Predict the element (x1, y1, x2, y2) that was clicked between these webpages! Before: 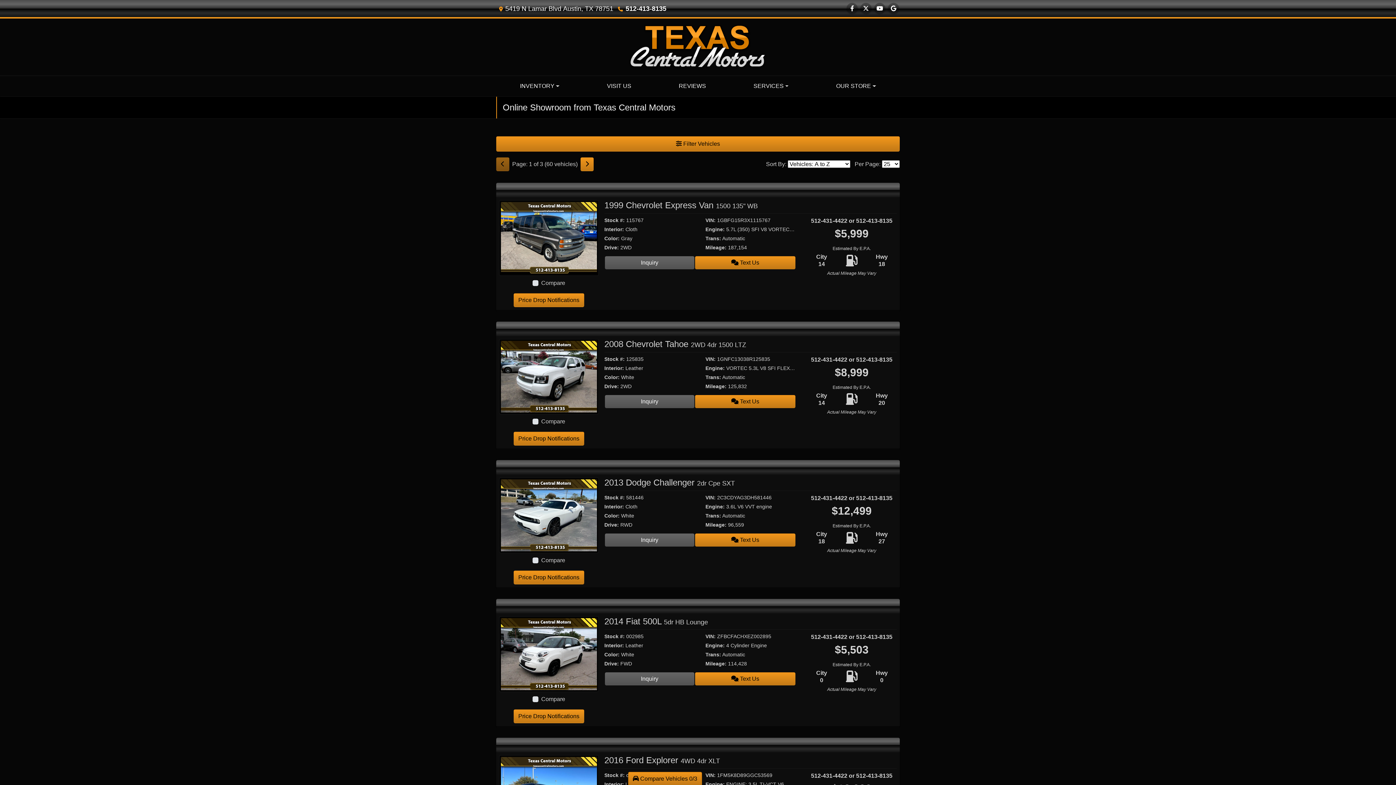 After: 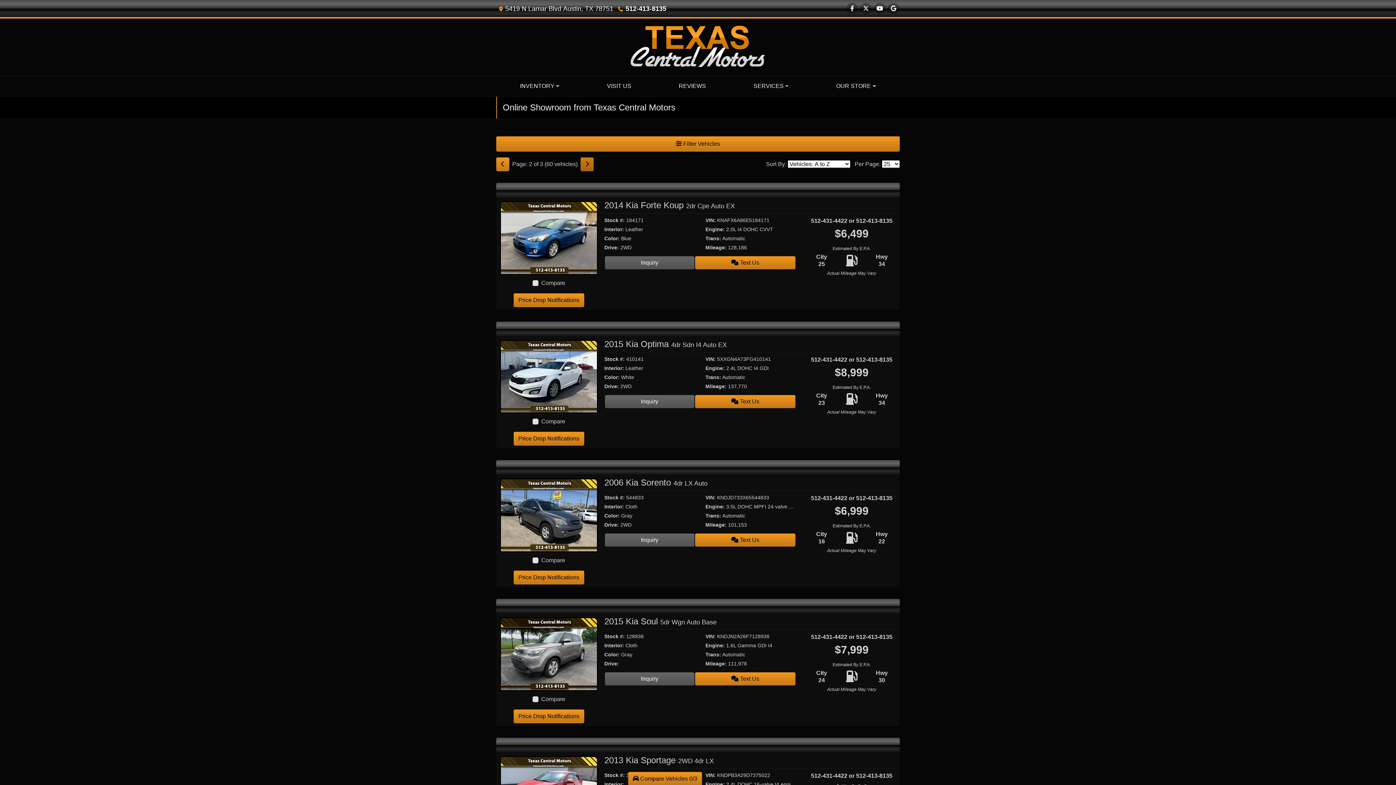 Action: label: Next bbox: (580, 157, 593, 171)